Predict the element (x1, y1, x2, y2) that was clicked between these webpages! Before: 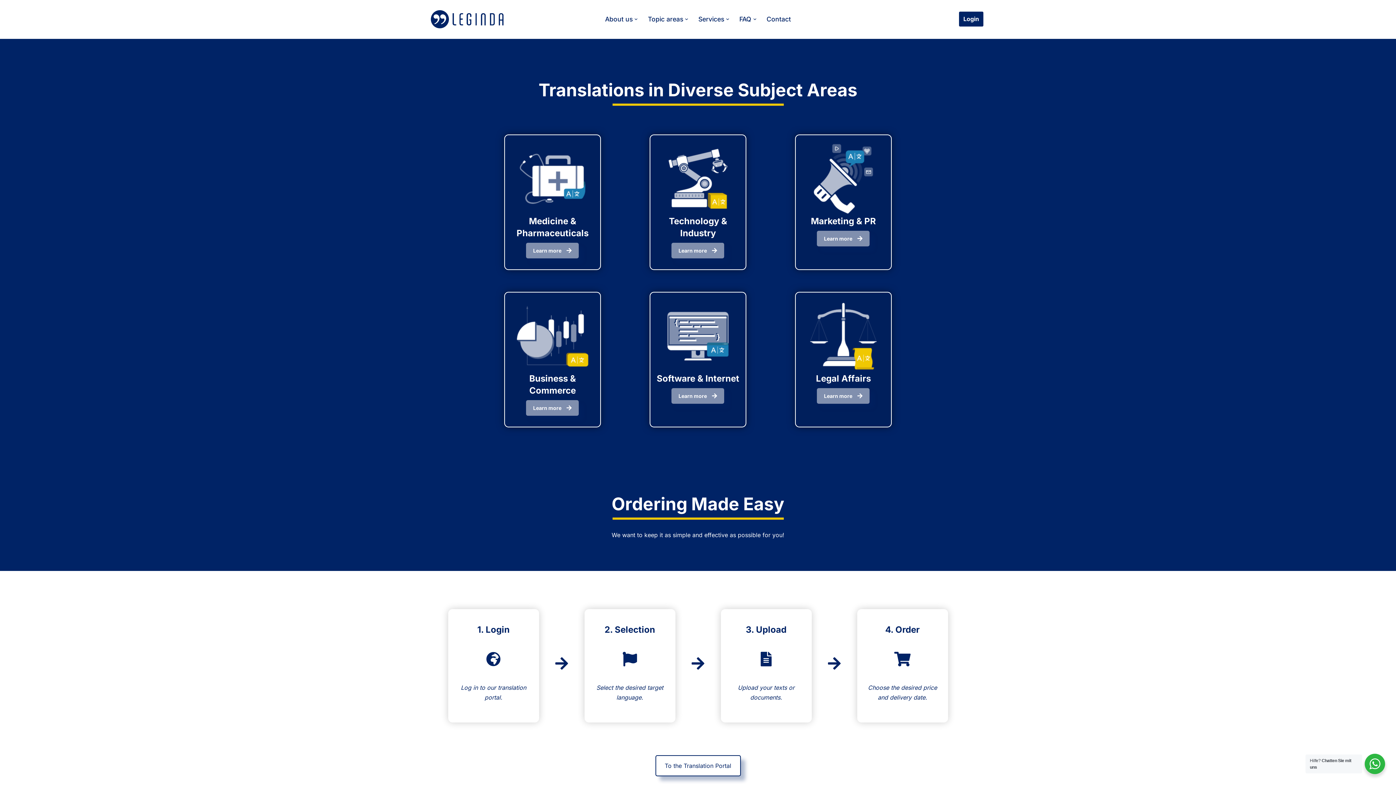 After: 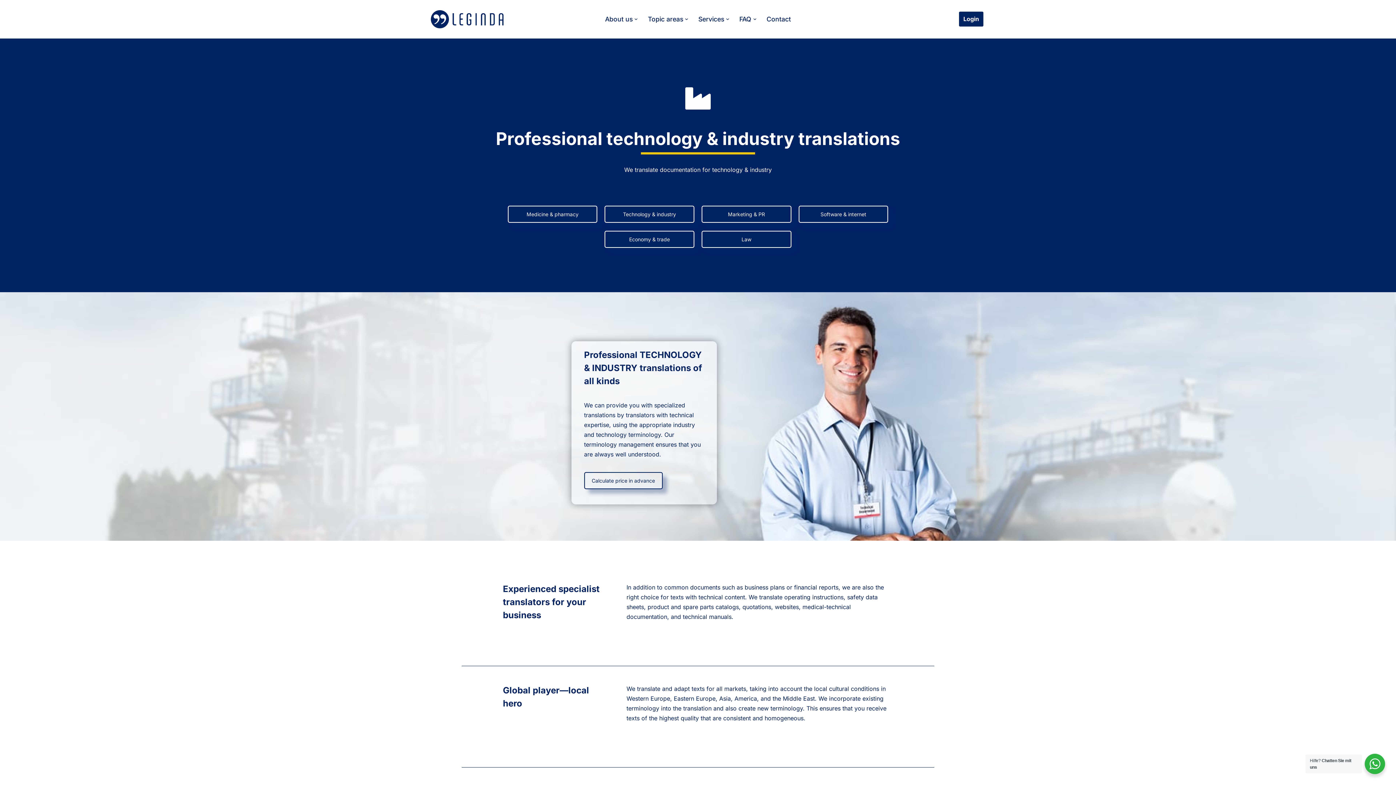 Action: bbox: (671, 242, 724, 258) label: Learn more